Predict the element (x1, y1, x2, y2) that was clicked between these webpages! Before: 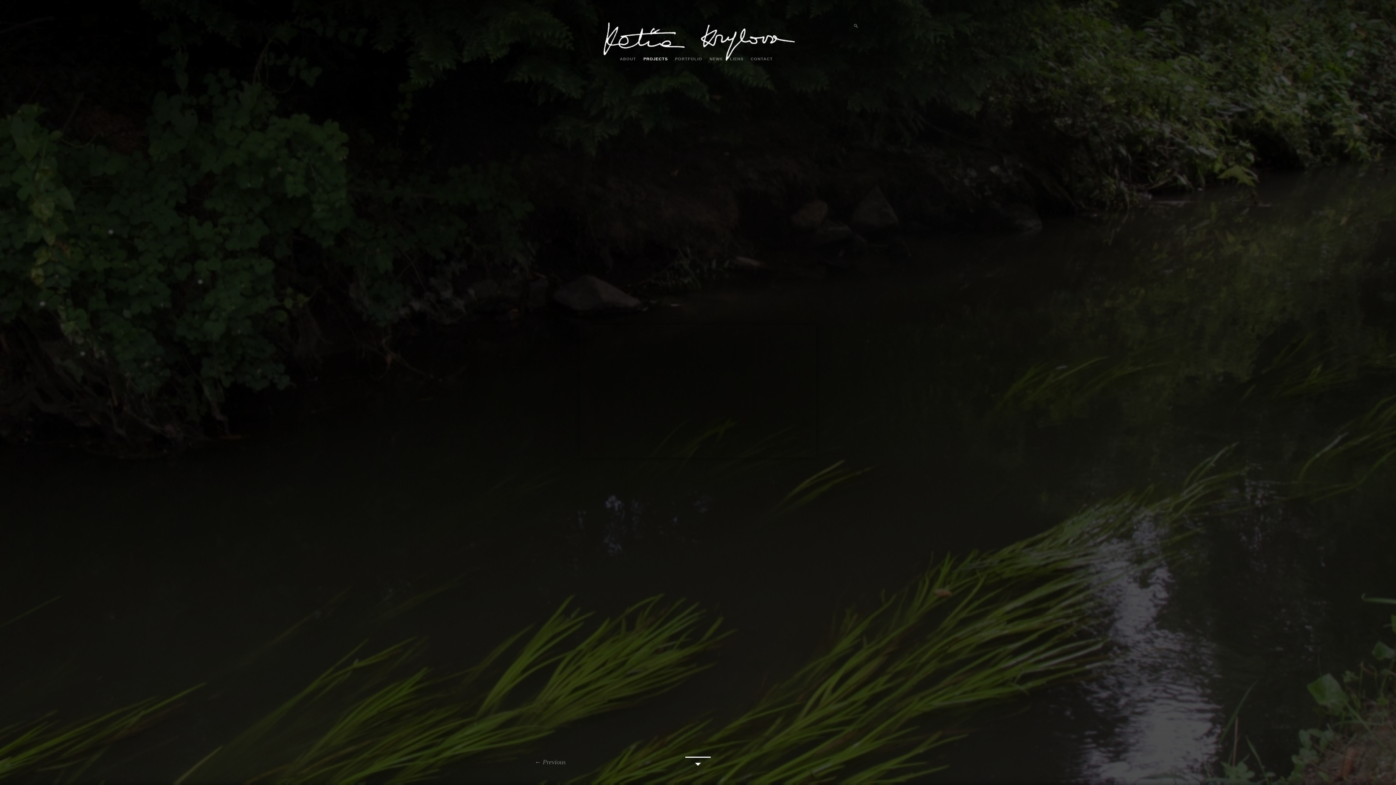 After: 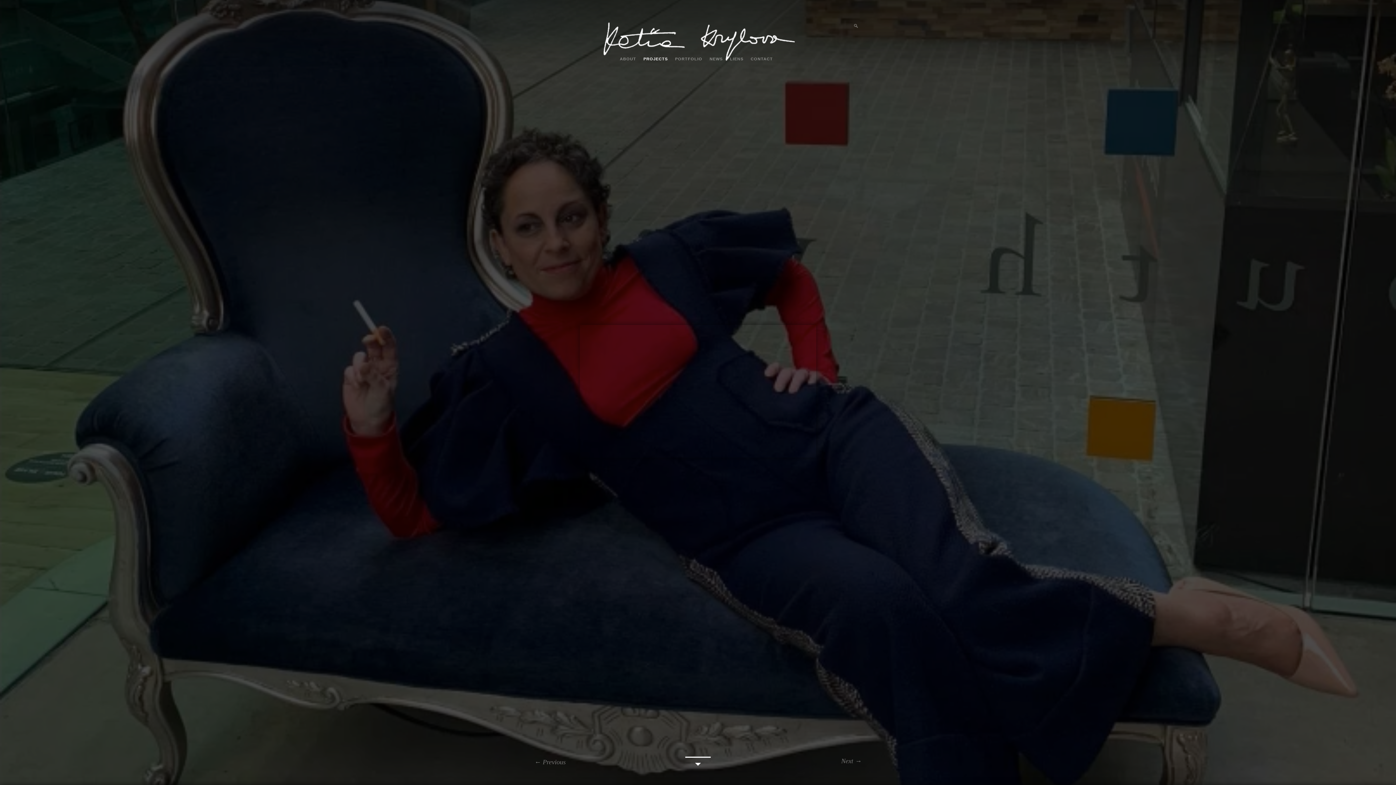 Action: bbox: (534, 758, 565, 766) label: ← Previous